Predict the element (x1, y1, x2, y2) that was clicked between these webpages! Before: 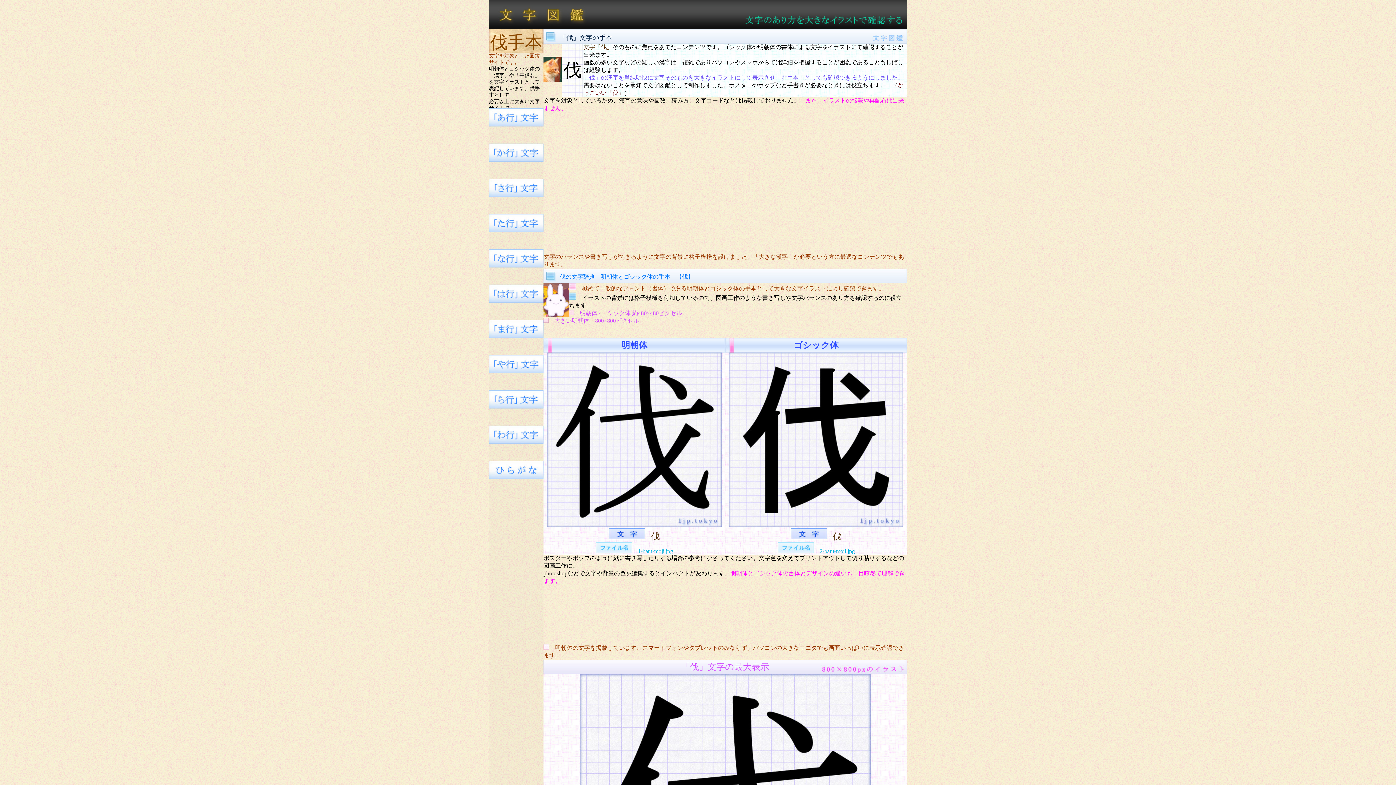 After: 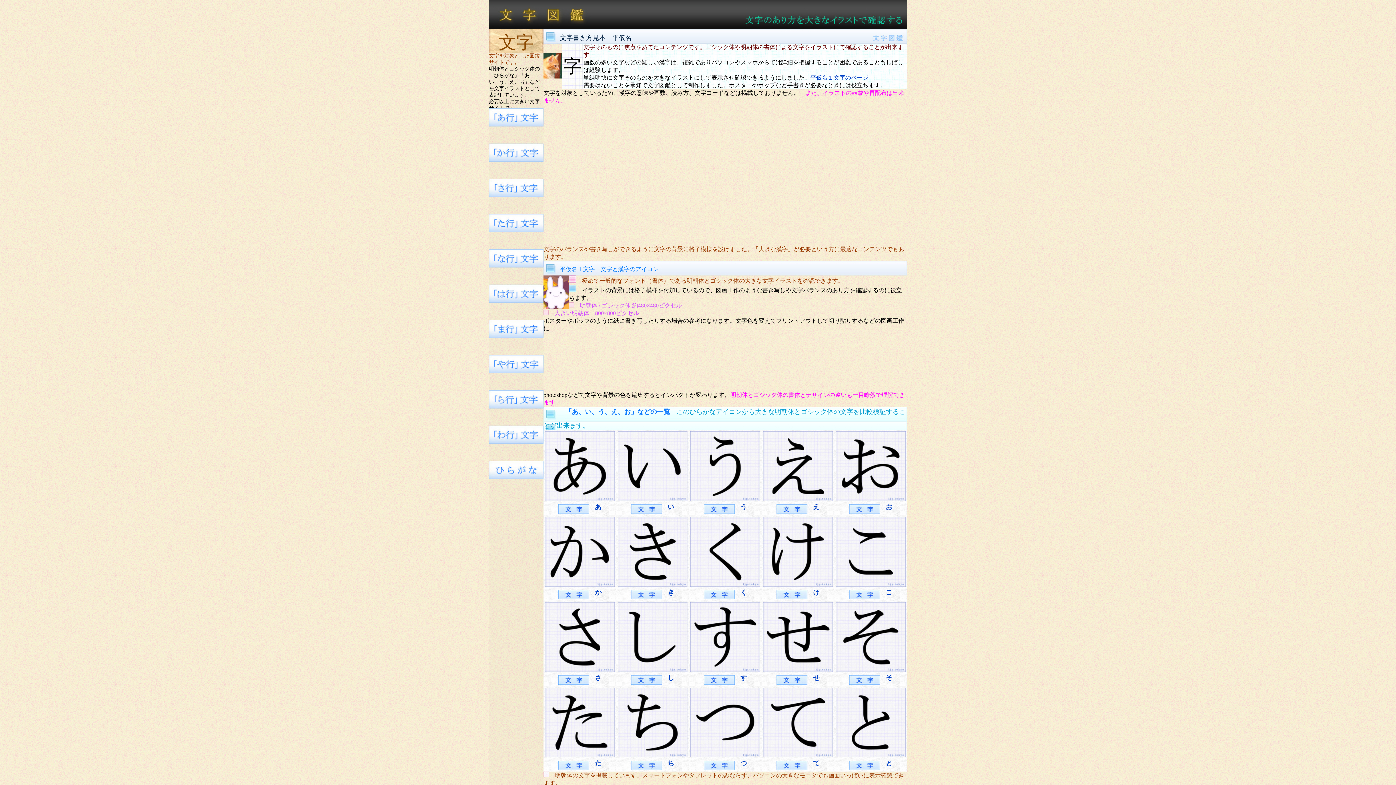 Action: bbox: (489, 474, 543, 480)